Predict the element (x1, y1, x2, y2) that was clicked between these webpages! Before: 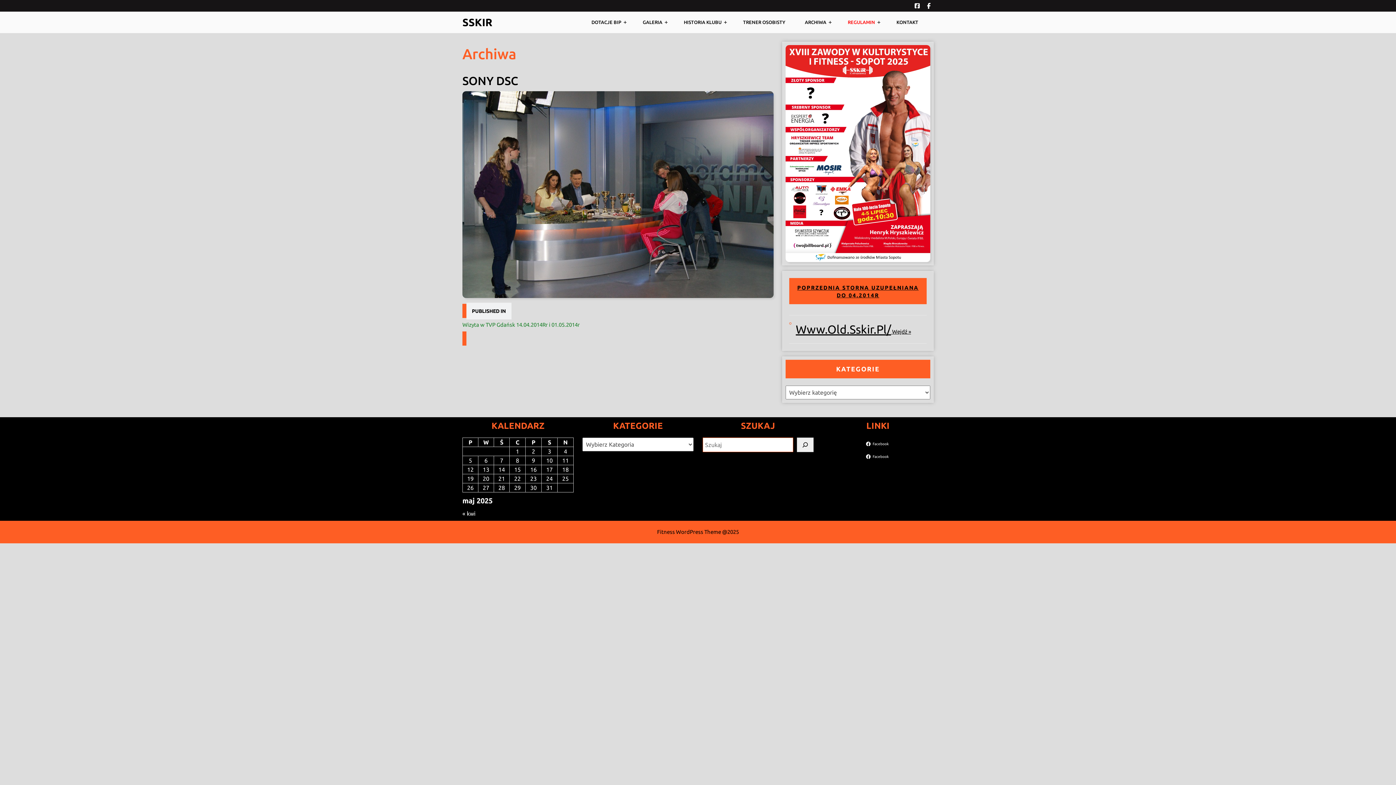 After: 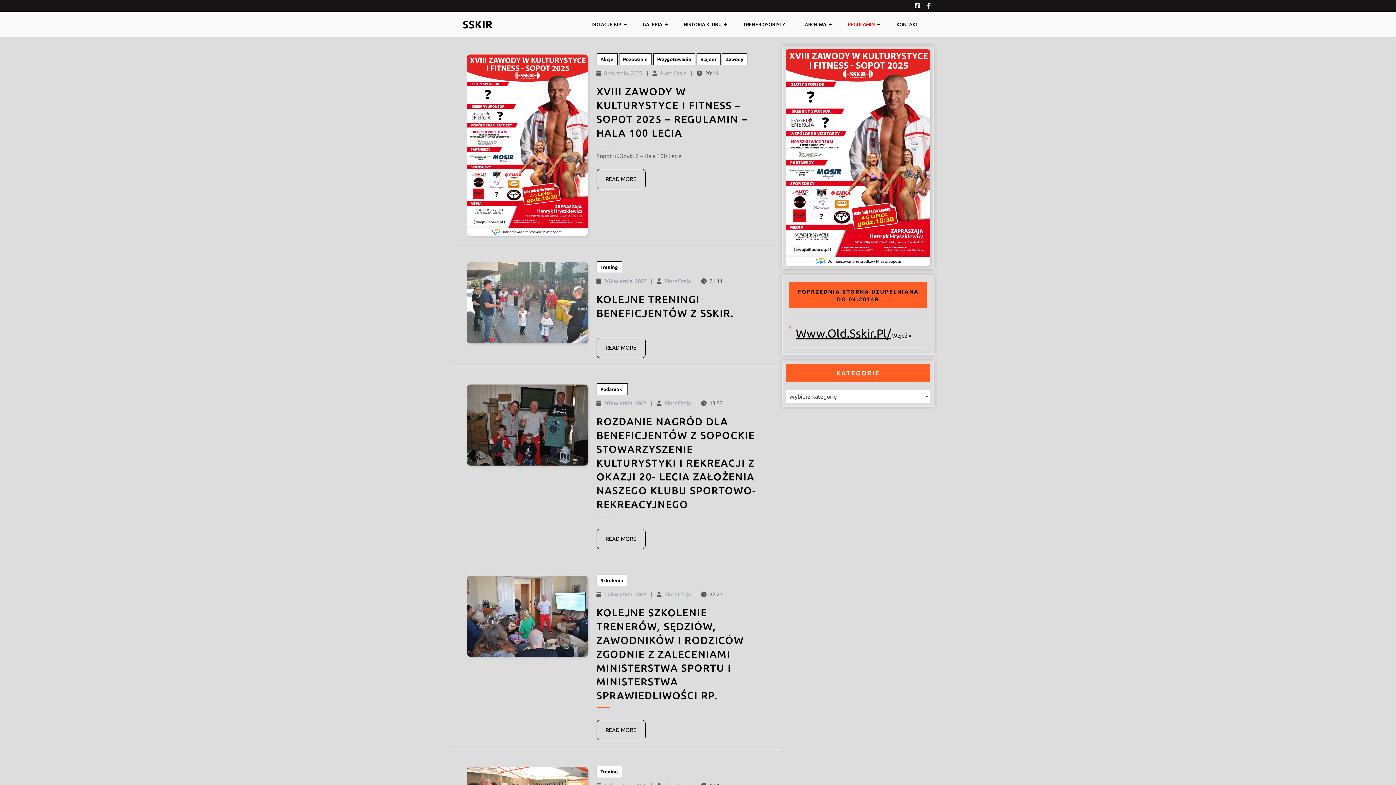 Action: label: SSKIR bbox: (462, 16, 492, 28)